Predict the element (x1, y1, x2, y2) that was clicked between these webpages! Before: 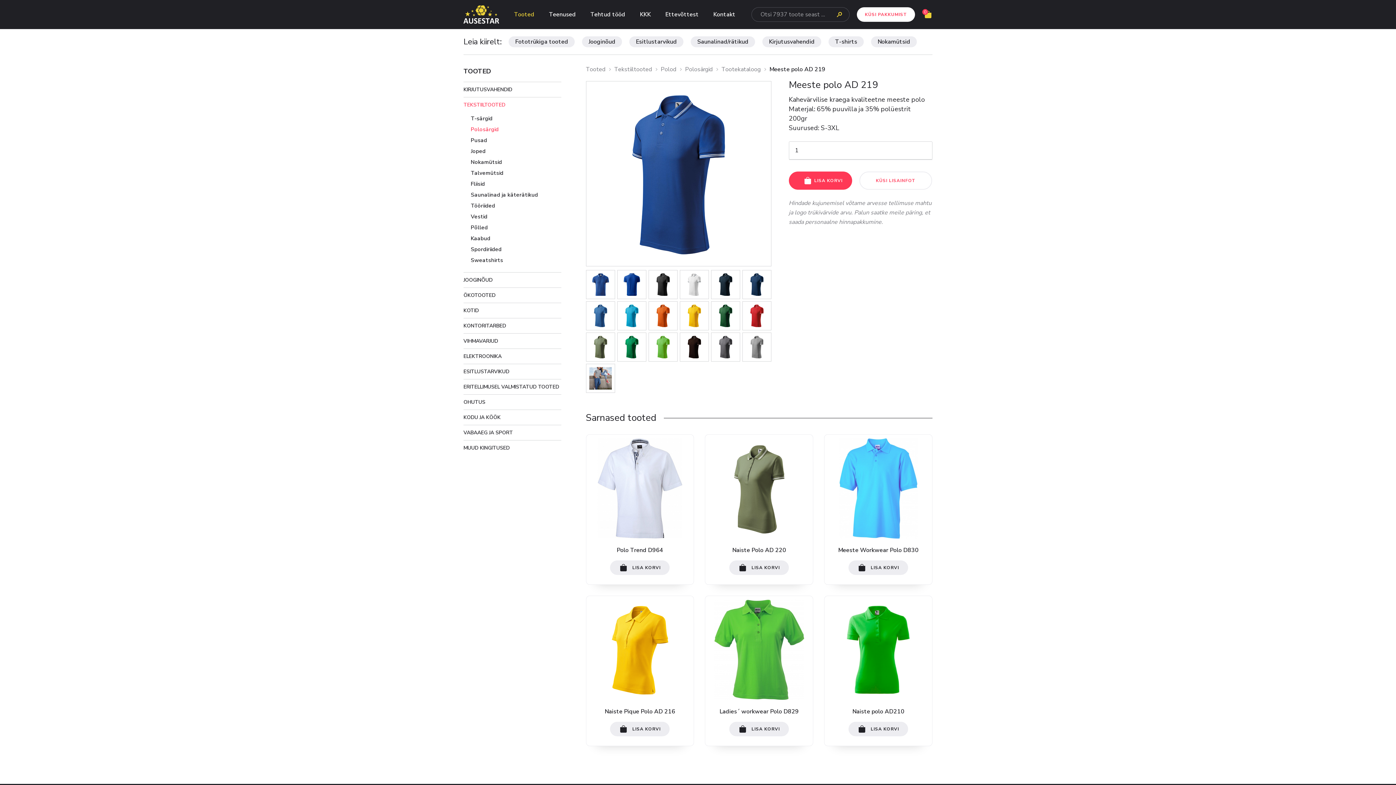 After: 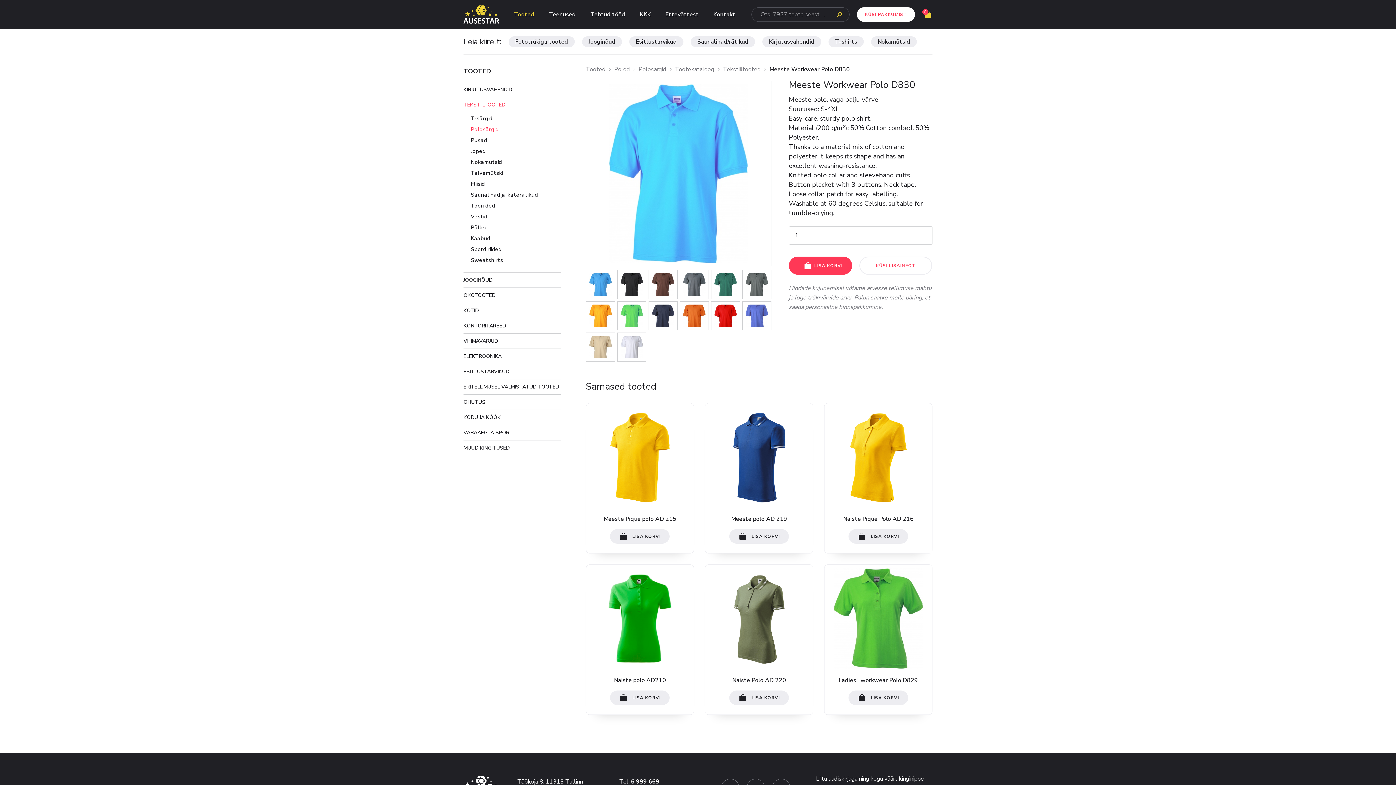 Action: bbox: (848, 560, 908, 575) label: LISA KORVI